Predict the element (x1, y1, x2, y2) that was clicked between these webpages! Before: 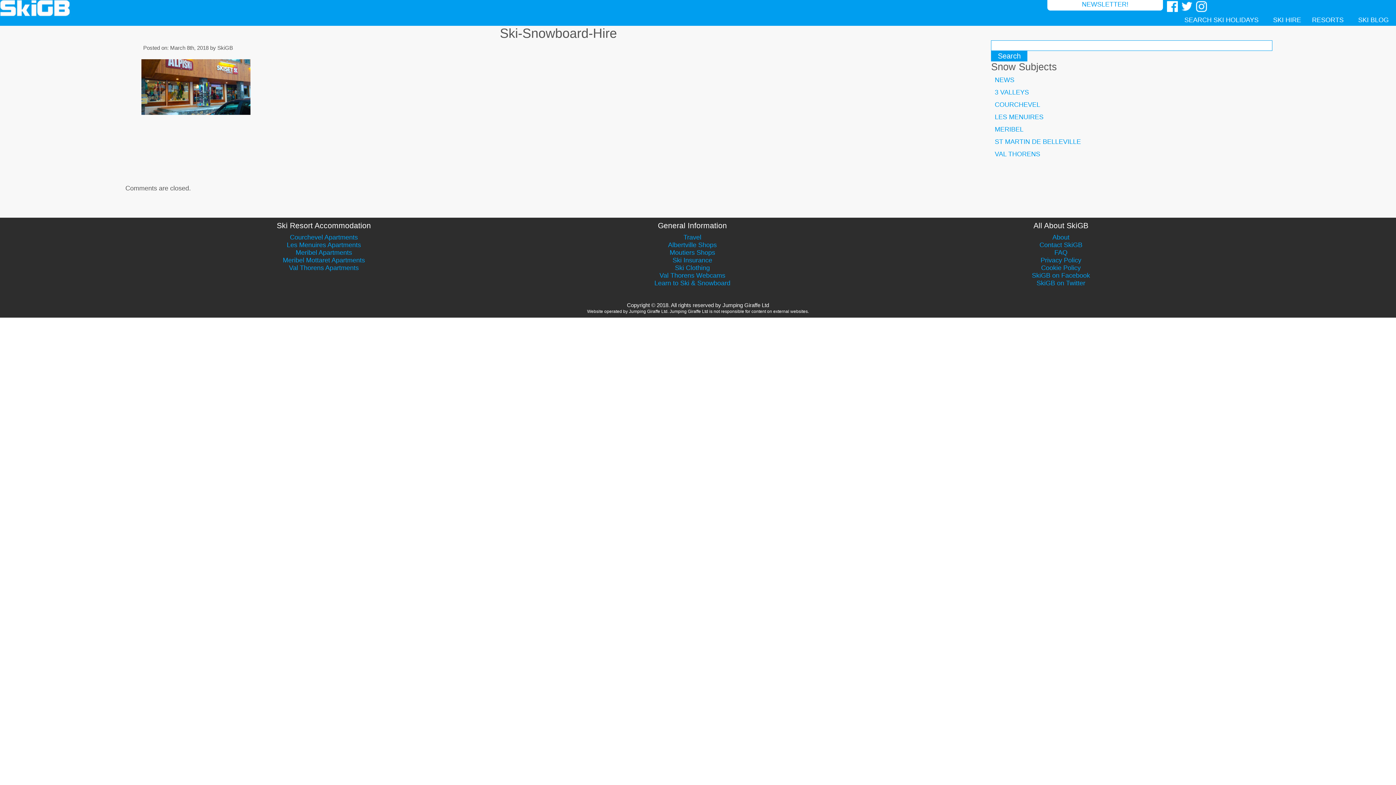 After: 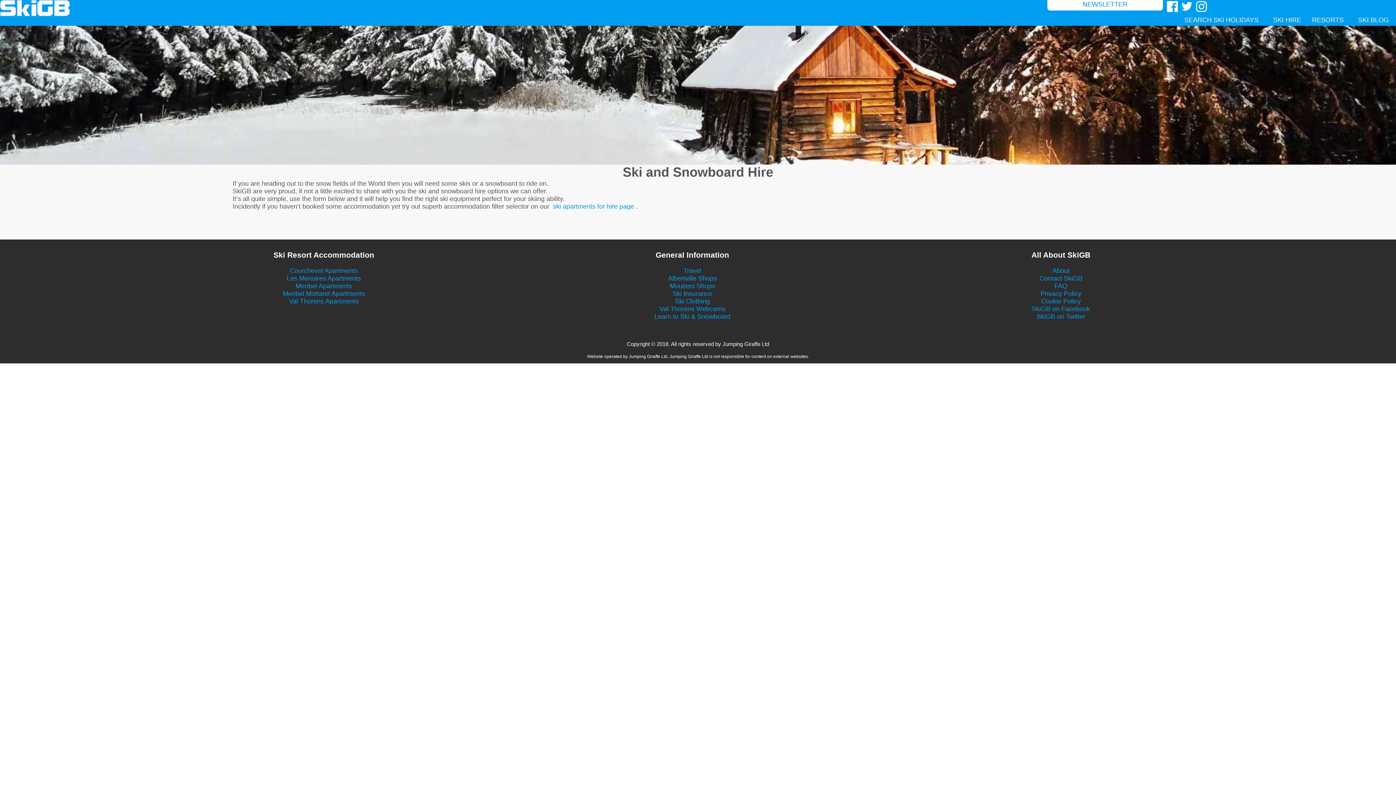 Action: bbox: (1269, 16, 1305, 25) label: SKI HIRE